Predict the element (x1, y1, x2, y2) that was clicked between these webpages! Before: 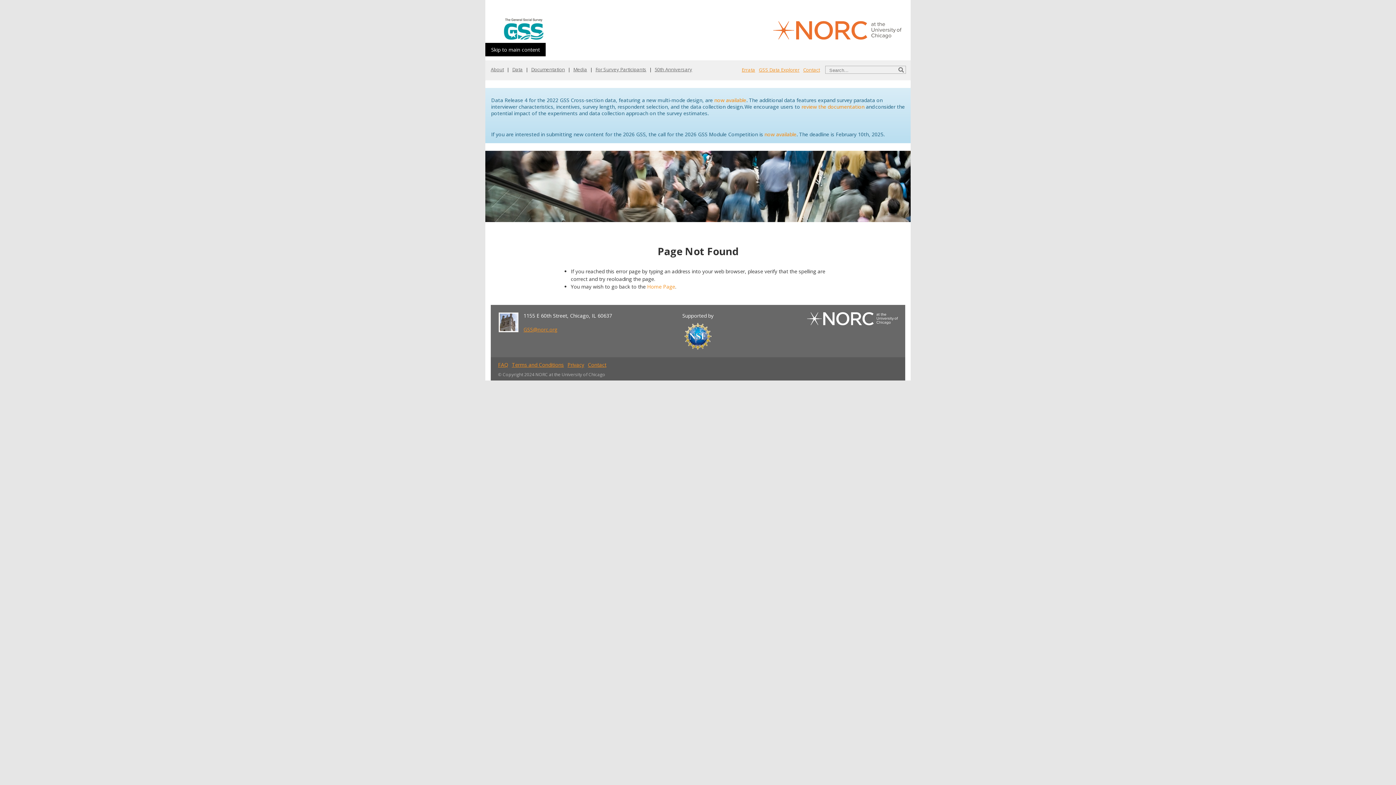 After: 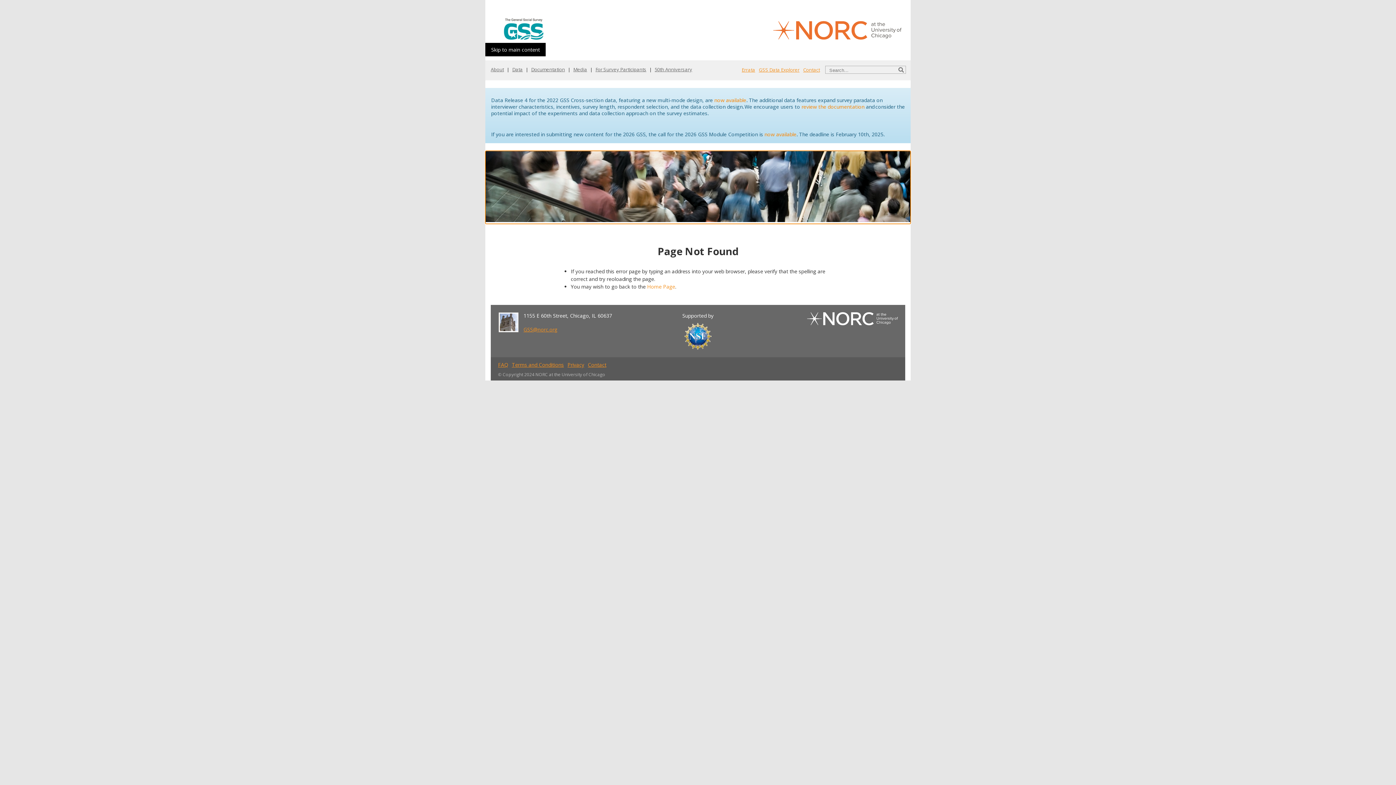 Action: bbox: (485, 151, 910, 224)